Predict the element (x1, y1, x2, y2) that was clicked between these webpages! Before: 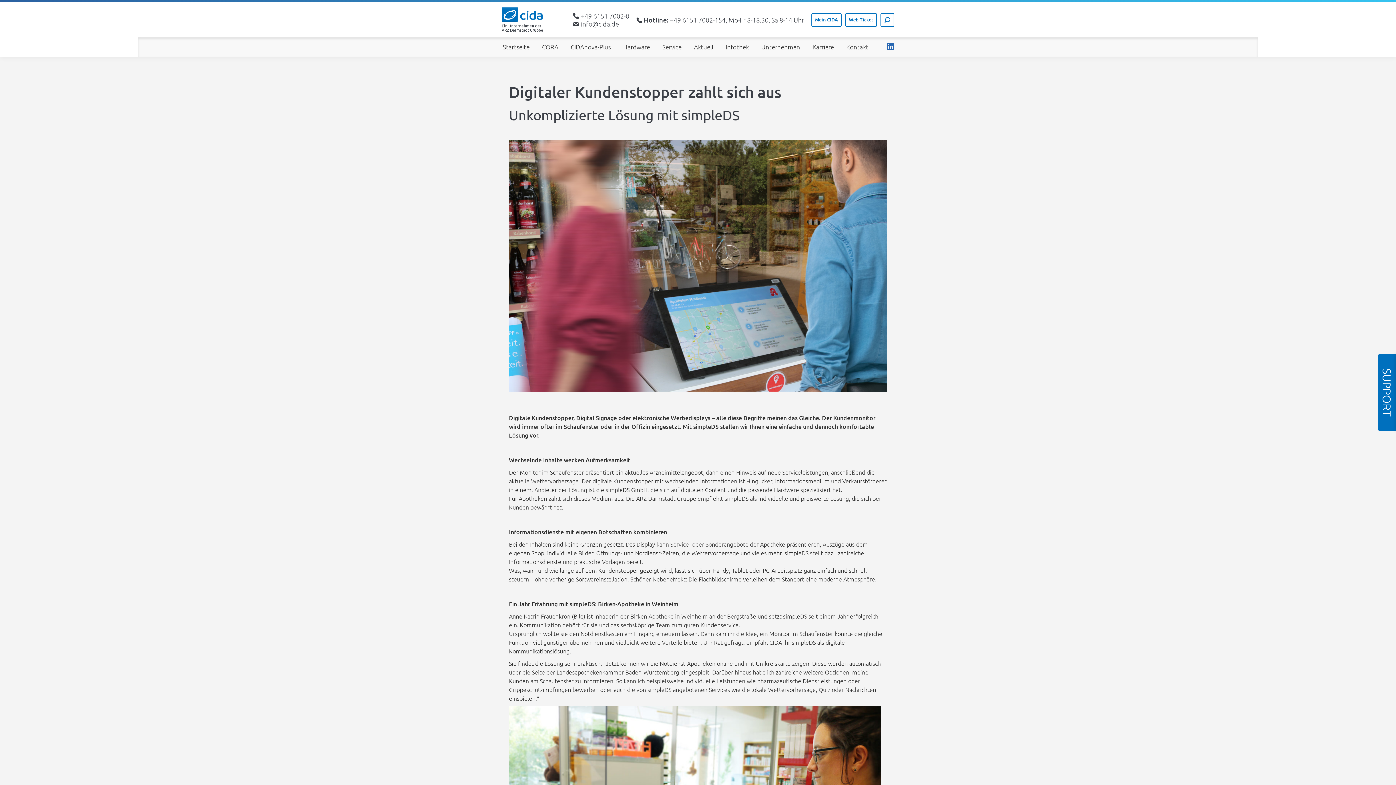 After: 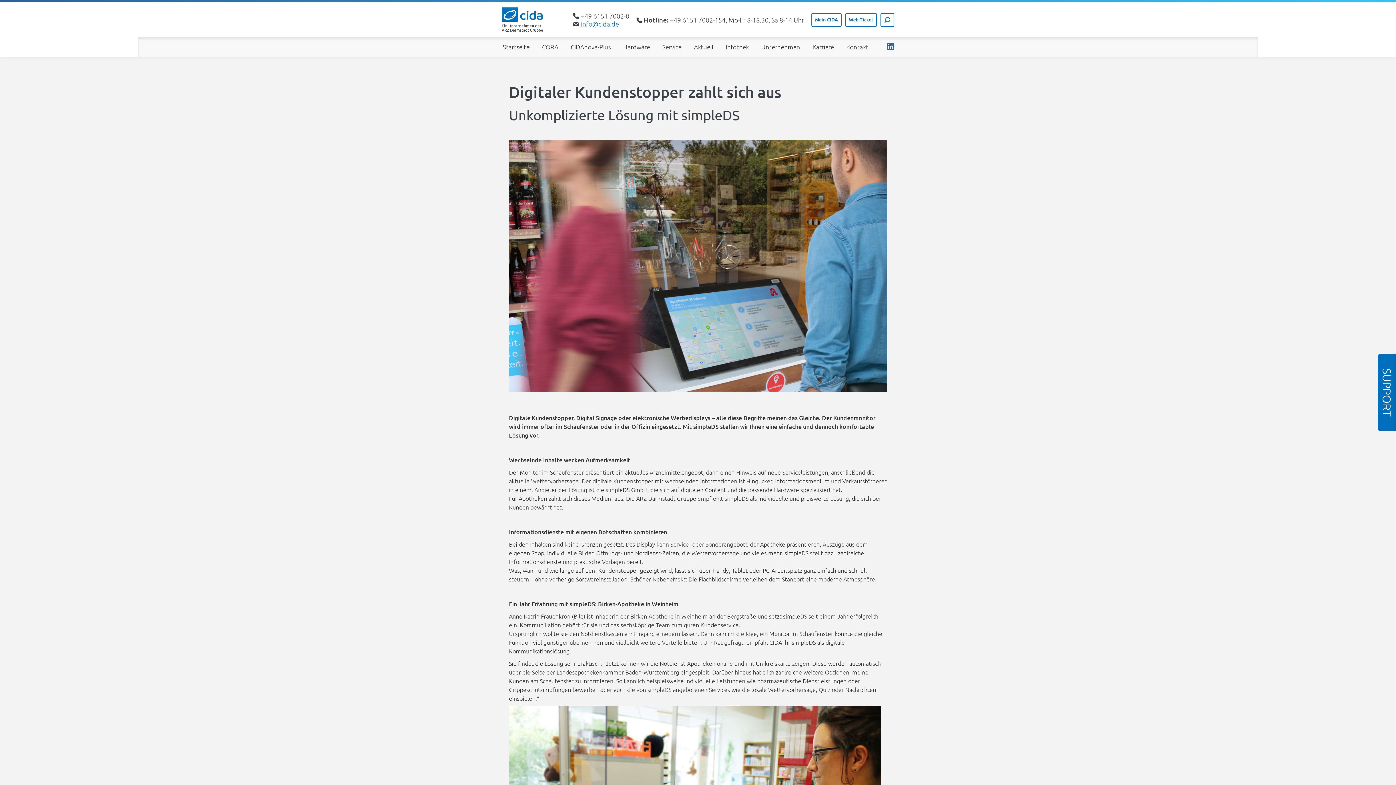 Action: label: info@cida.de bbox: (573, 20, 619, 28)